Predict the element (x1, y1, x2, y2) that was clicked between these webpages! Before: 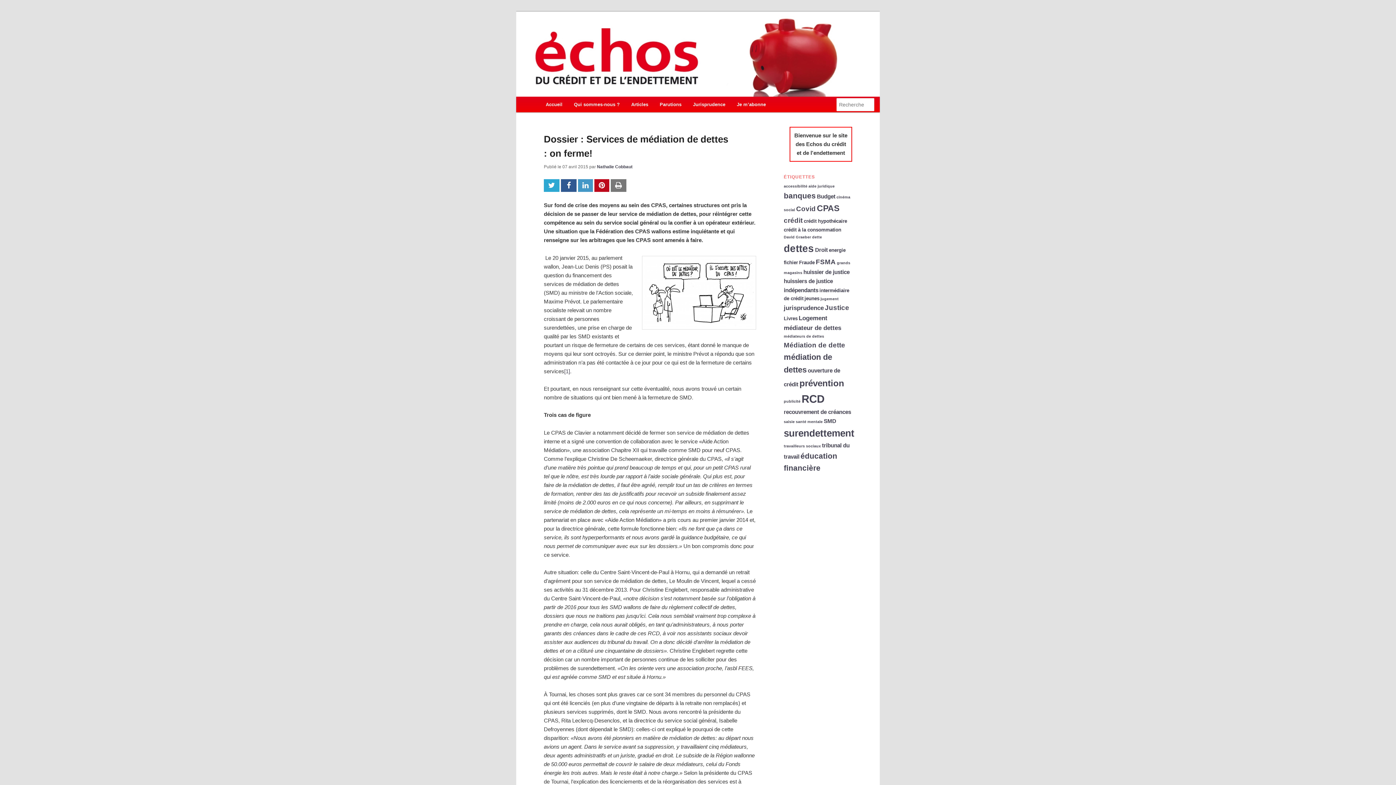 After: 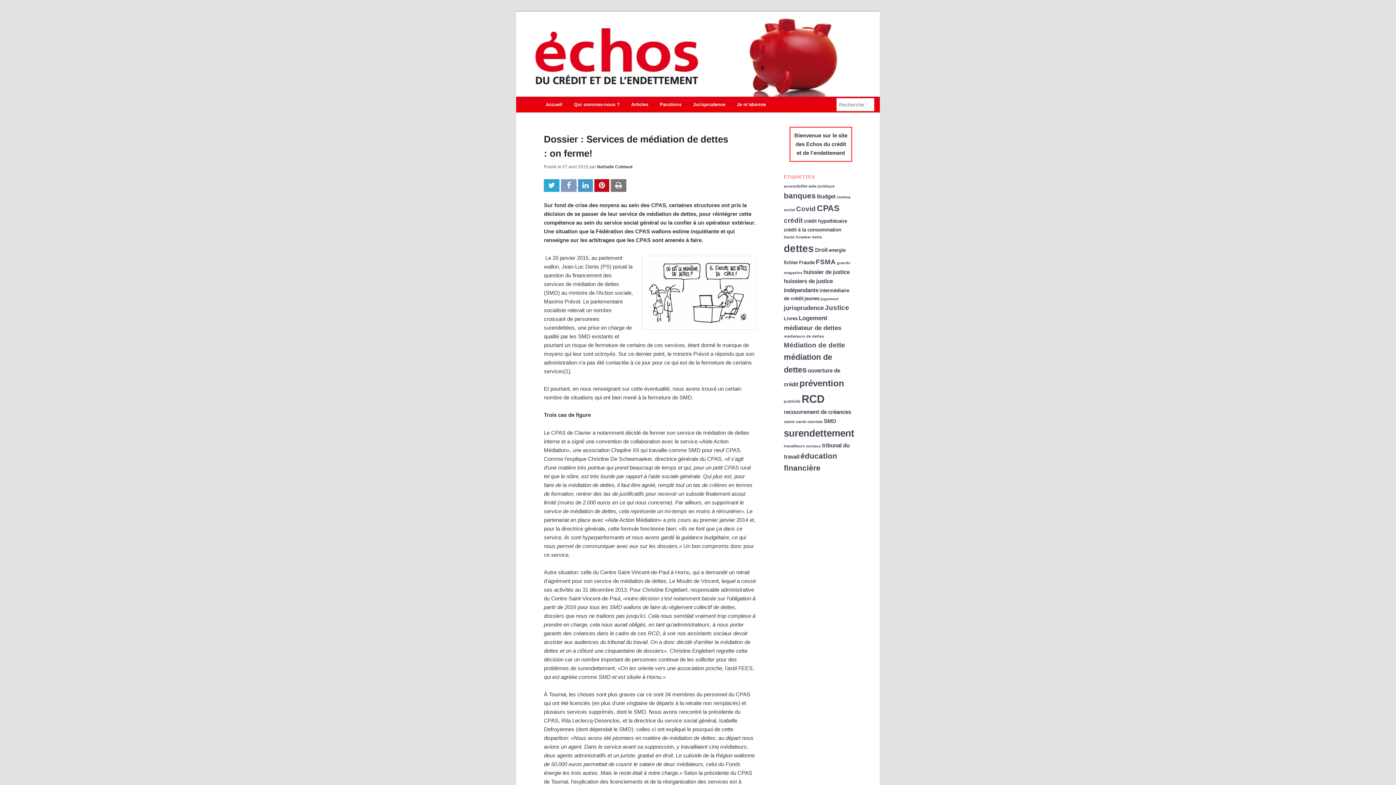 Action: bbox: (561, 182, 578, 188) label:  